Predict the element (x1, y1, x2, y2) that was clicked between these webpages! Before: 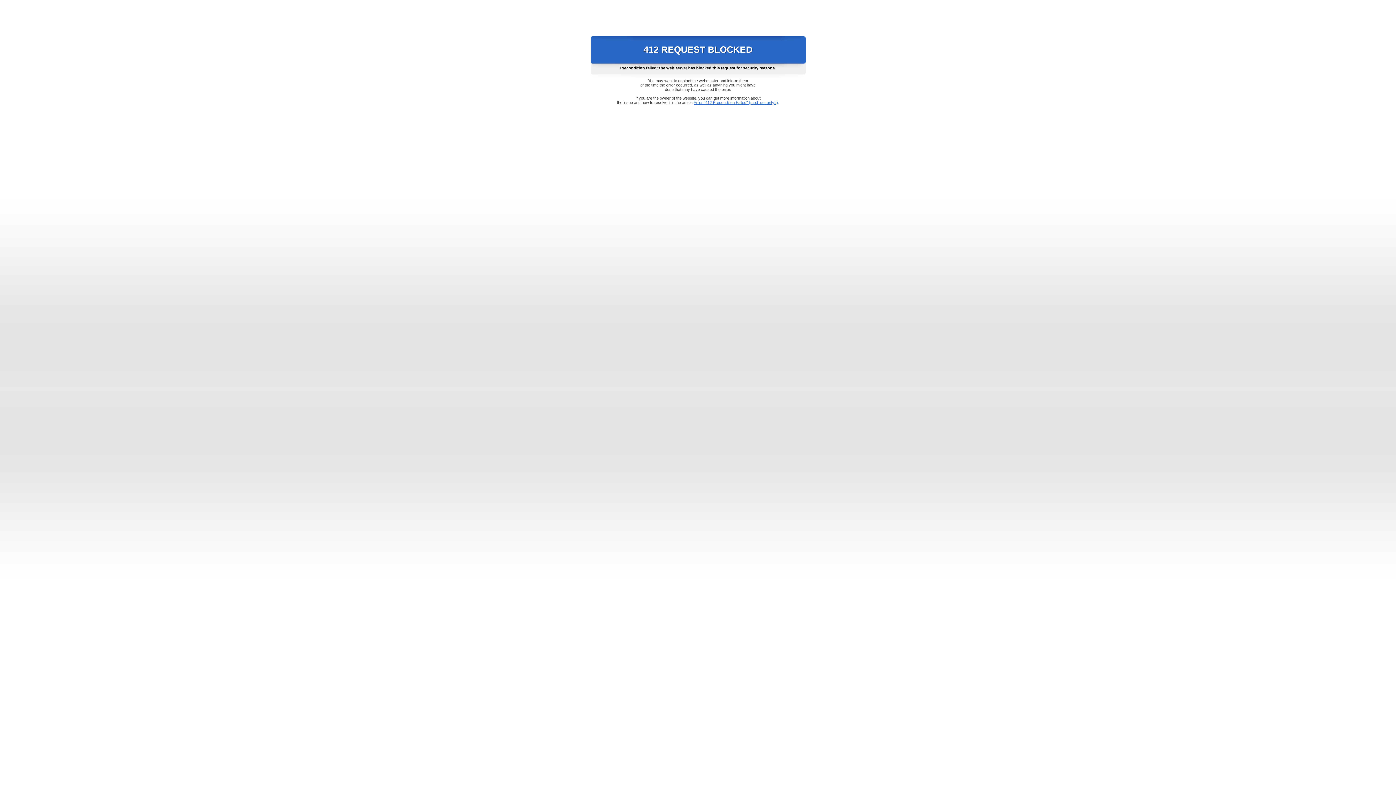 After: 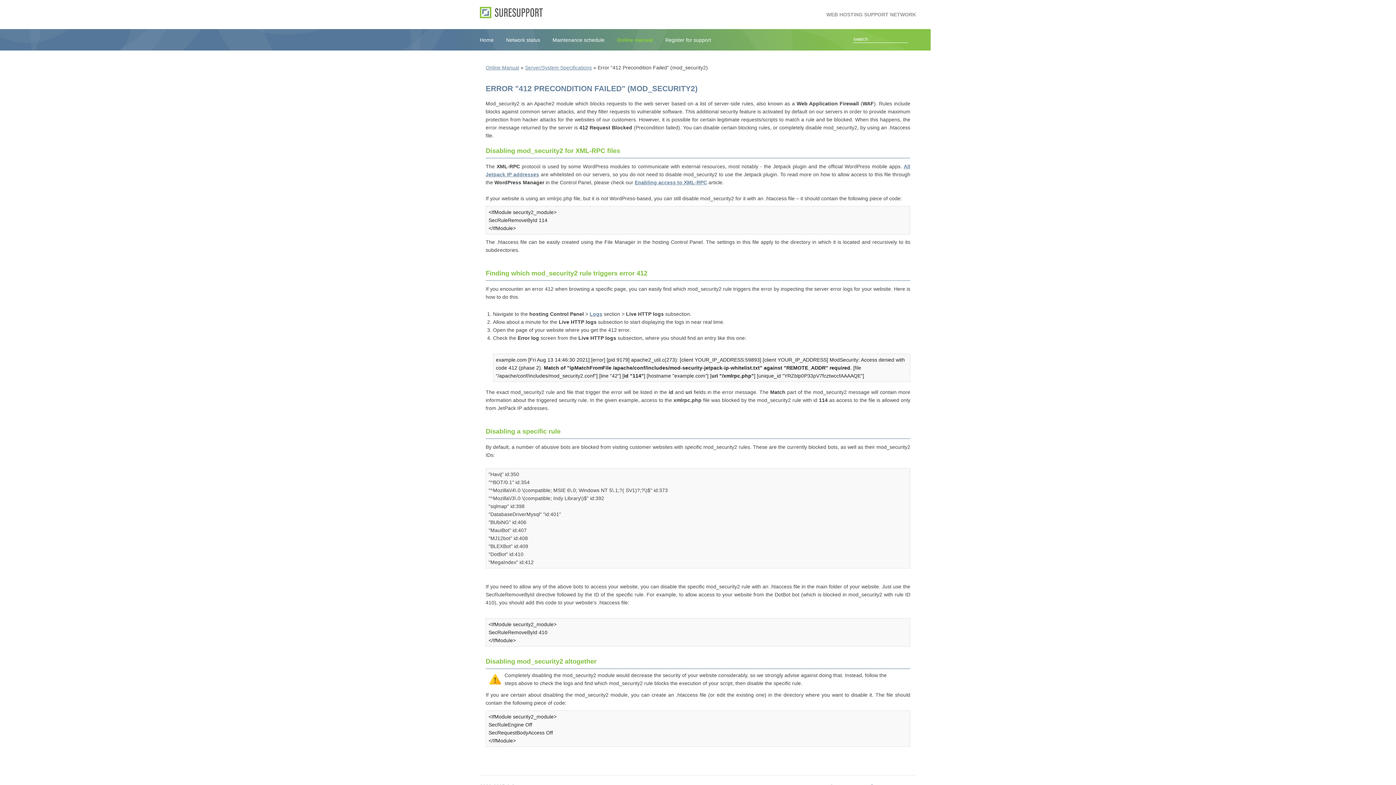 Action: label: Error "412 Precondition Failed" (mod_security2) bbox: (693, 100, 778, 104)